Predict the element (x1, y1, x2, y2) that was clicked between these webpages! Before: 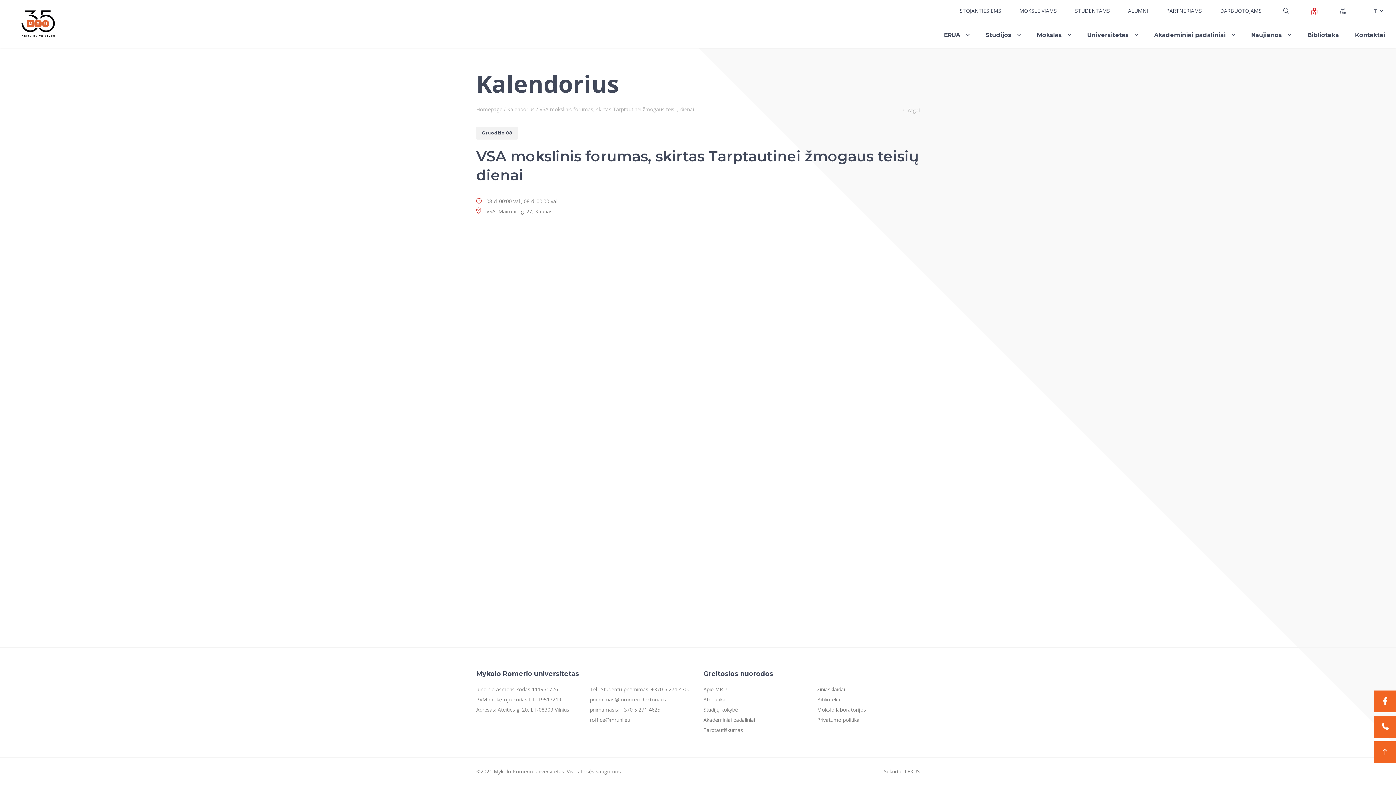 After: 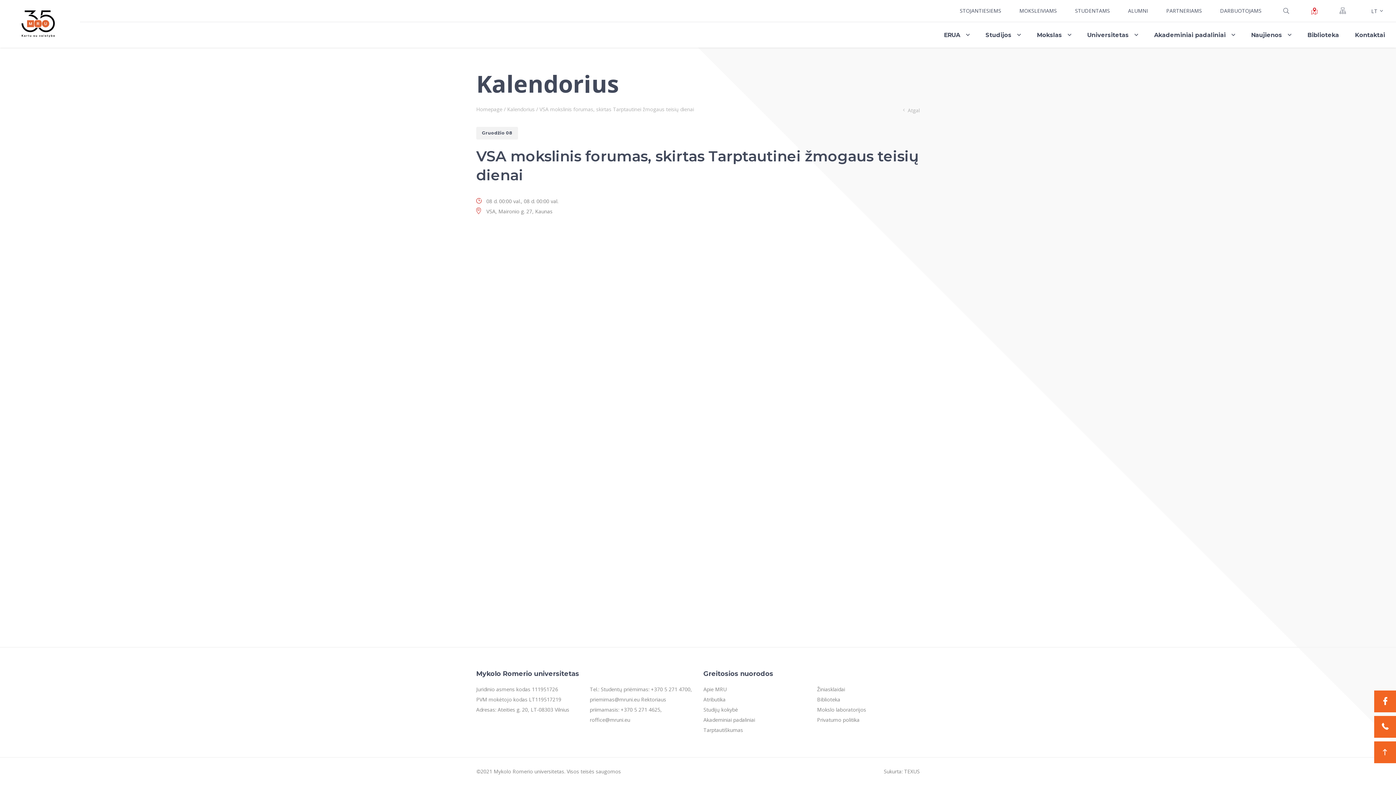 Action: bbox: (1374, 690, 1396, 712)